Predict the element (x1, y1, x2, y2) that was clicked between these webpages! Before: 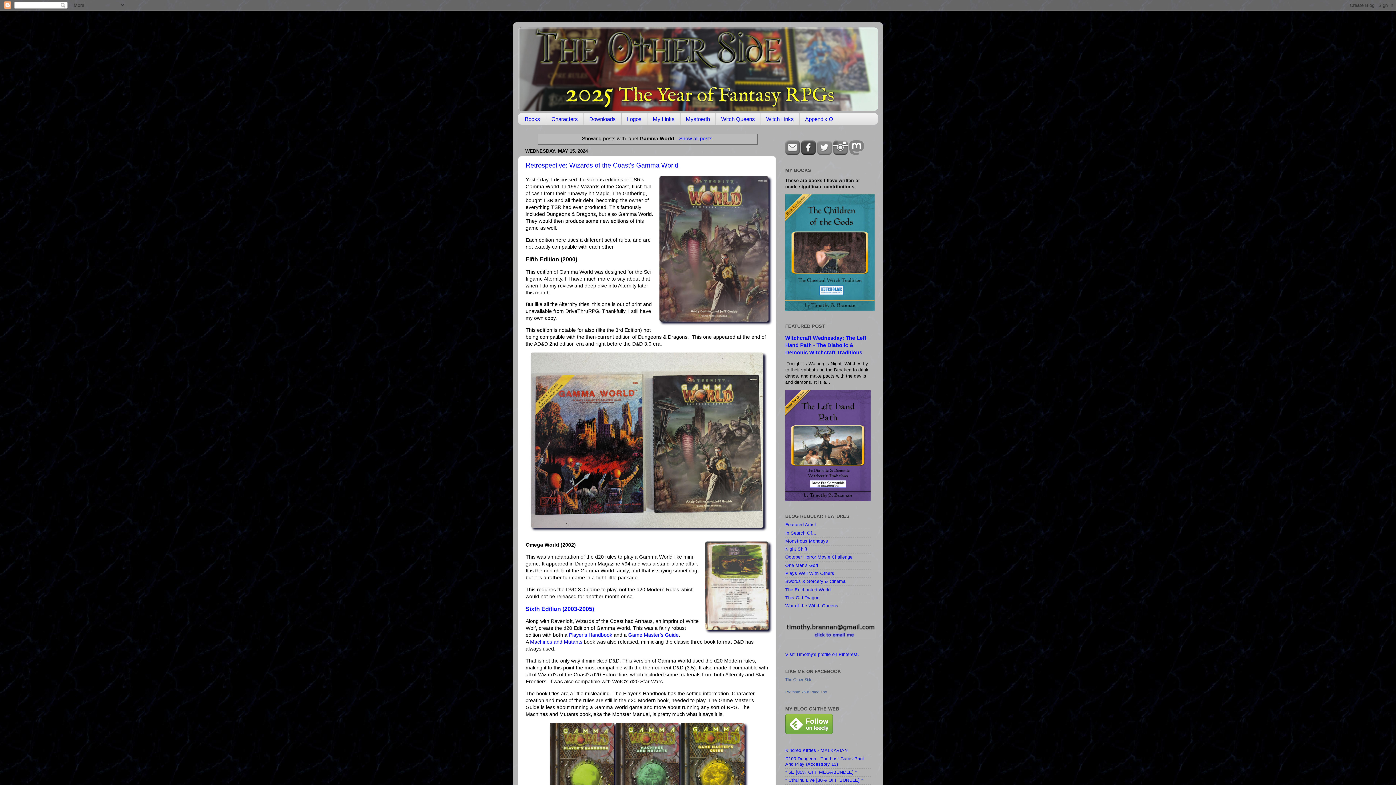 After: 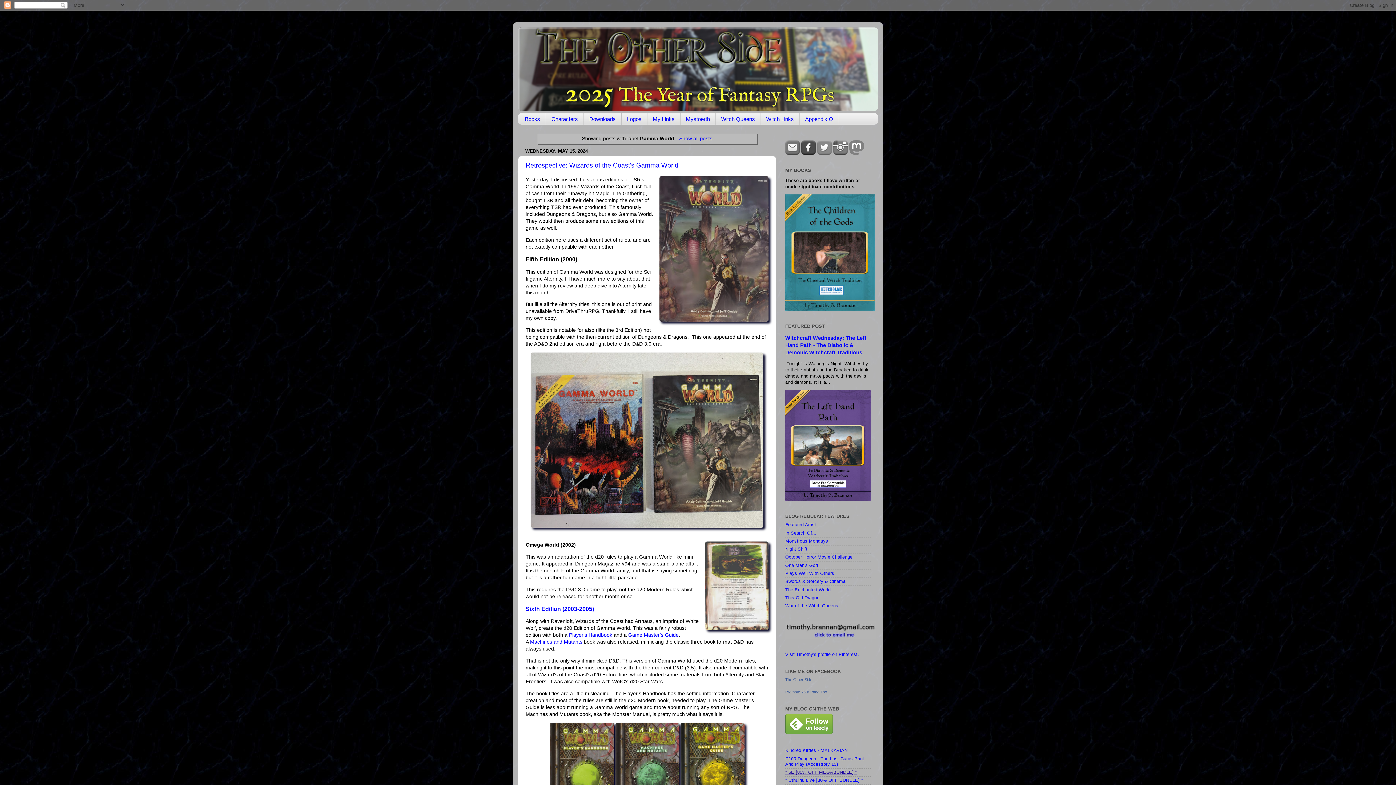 Action: bbox: (785, 770, 857, 775) label: * 5E [80% OFF MEGABUNDLE] *